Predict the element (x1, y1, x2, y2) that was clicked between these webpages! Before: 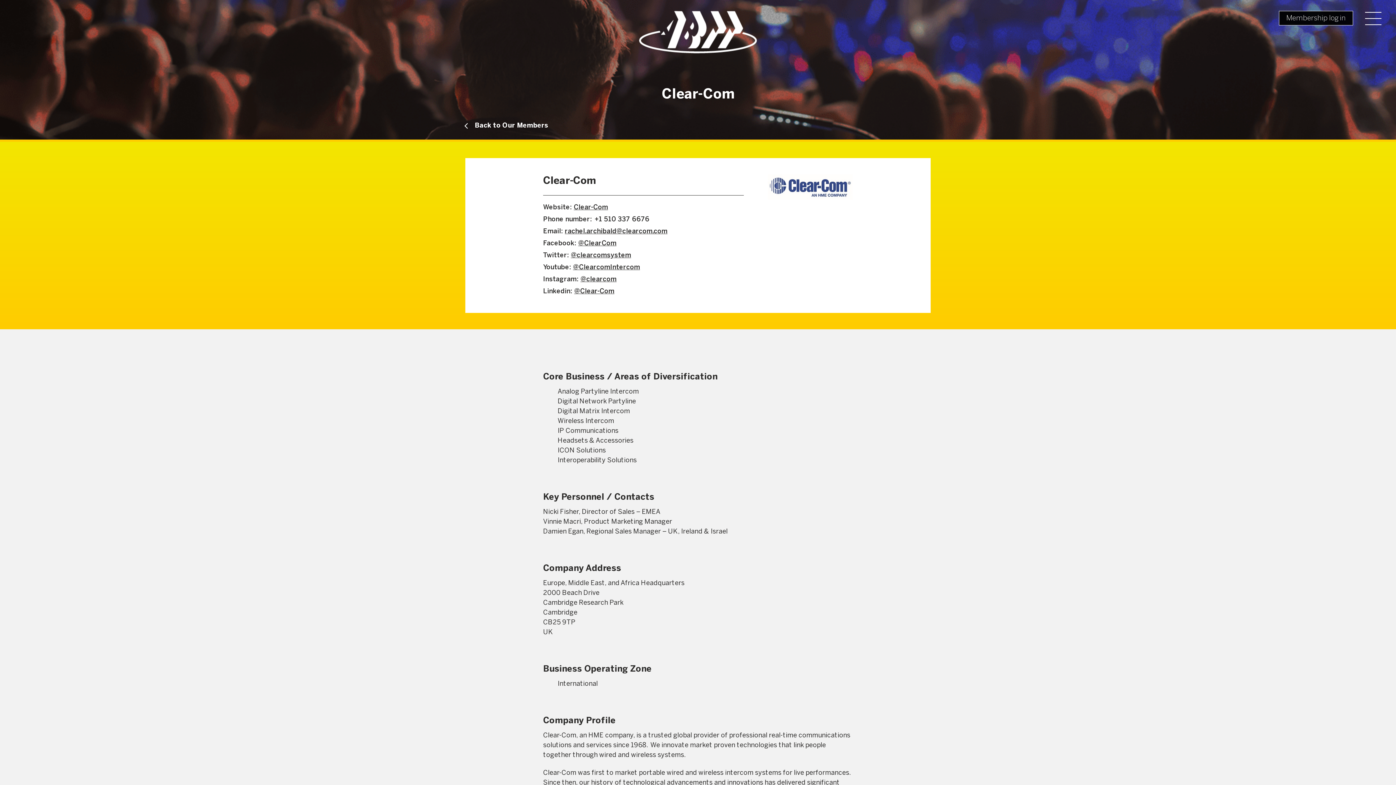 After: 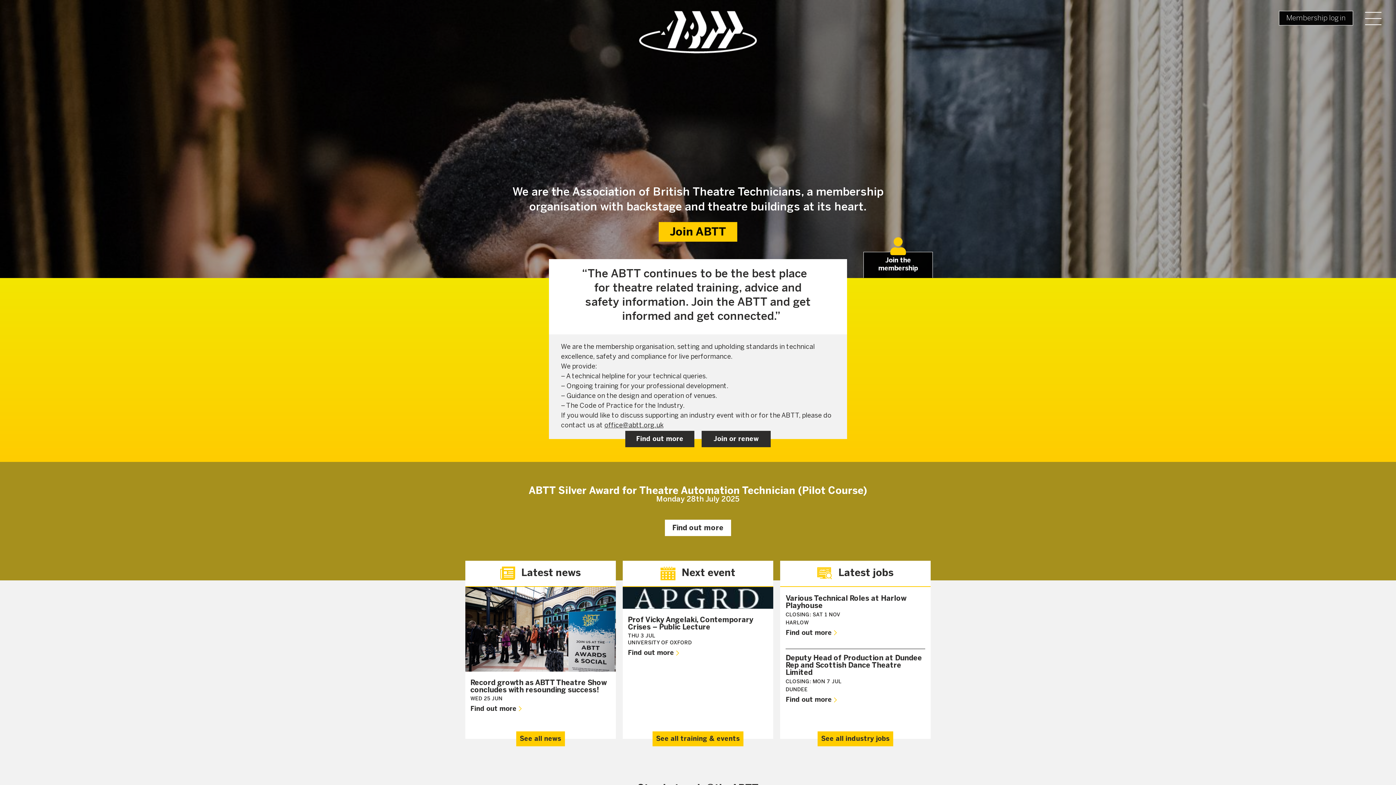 Action: bbox: (639, 10, 757, 53)